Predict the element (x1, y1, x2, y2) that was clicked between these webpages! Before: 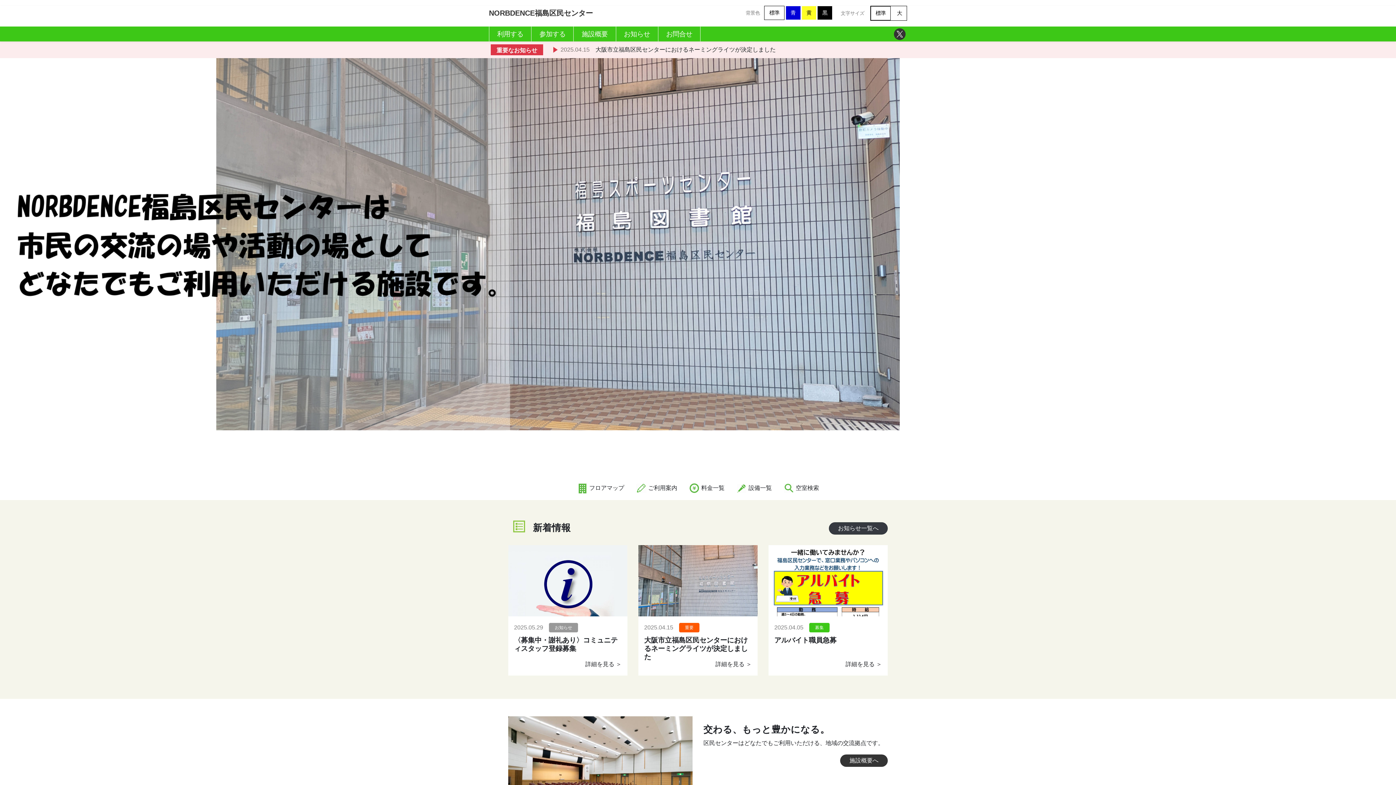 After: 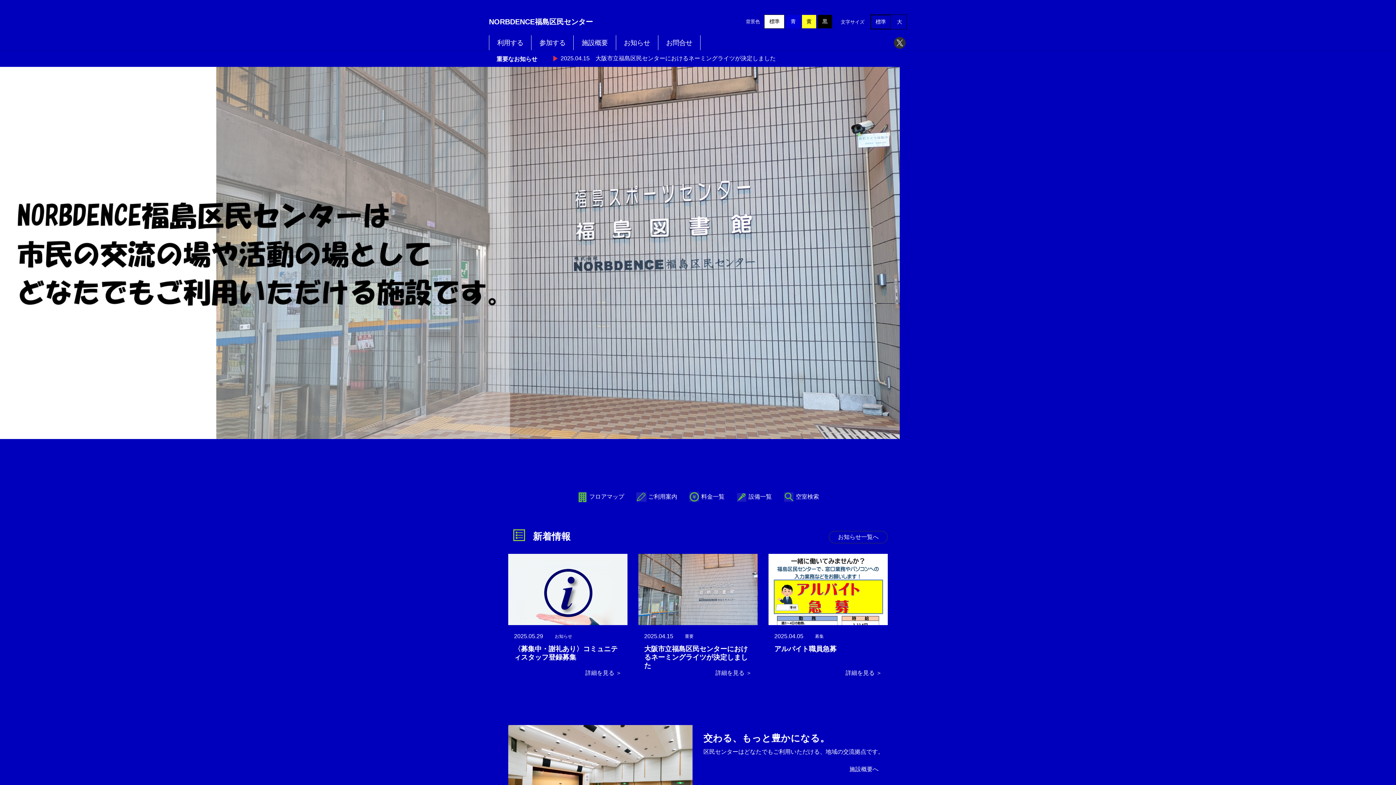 Action: label: 青 bbox: (786, 6, 800, 19)